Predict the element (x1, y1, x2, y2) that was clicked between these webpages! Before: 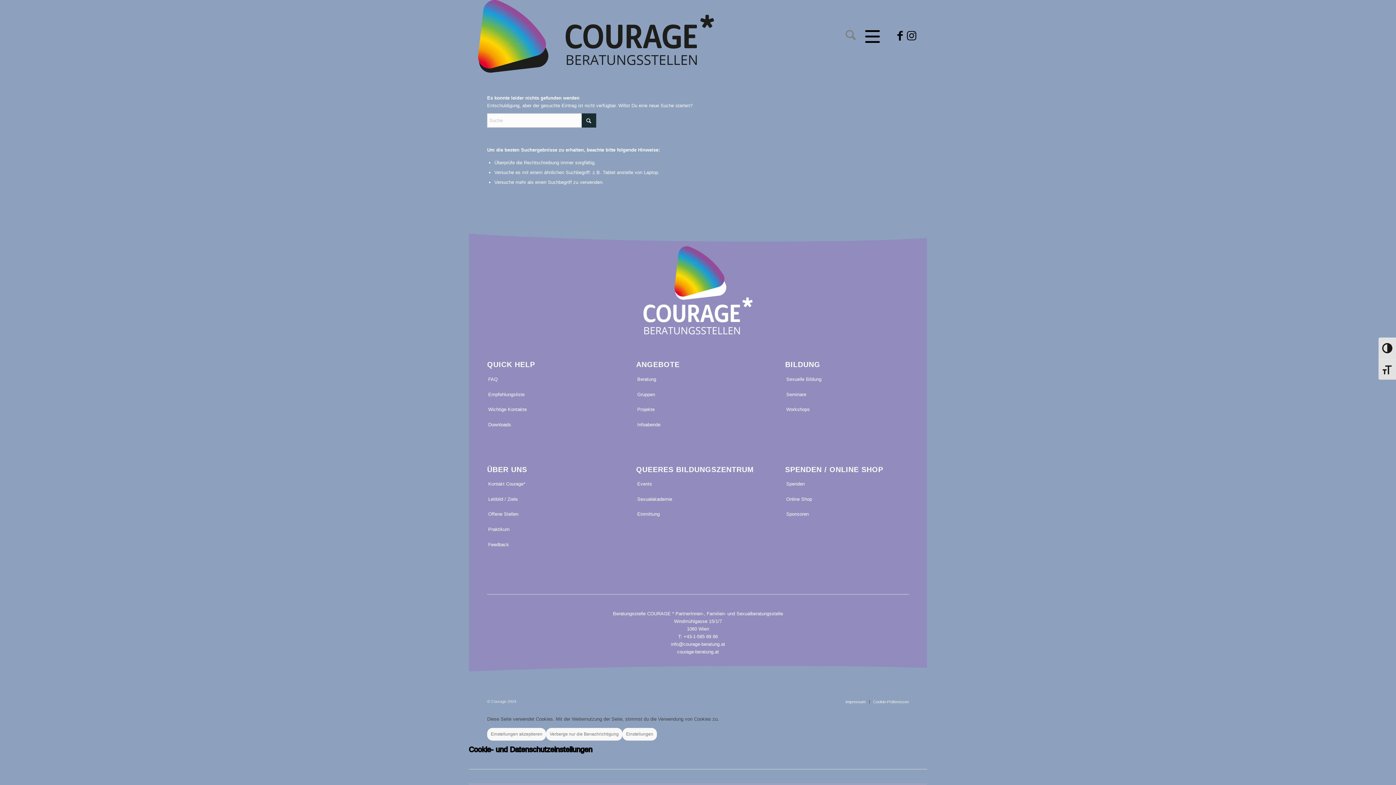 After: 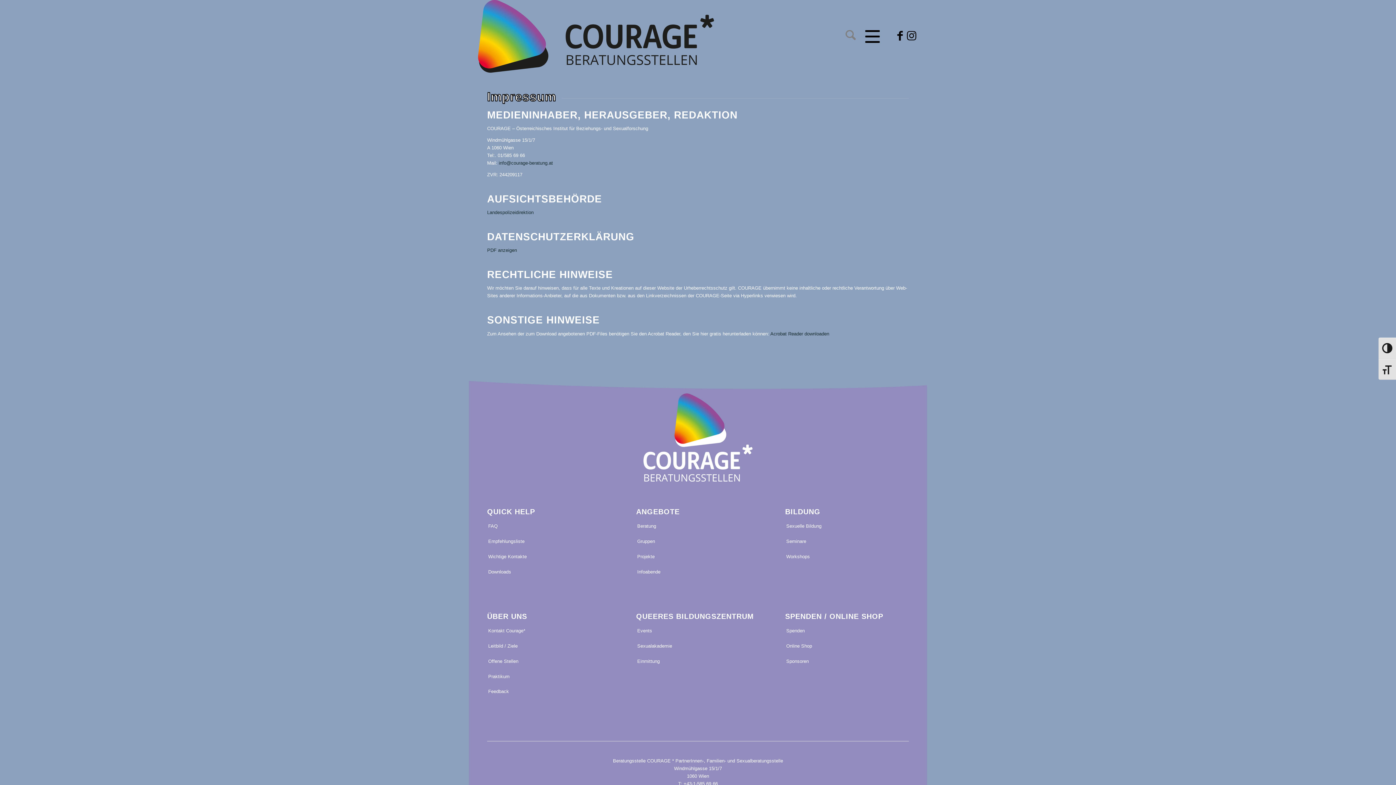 Action: bbox: (845, 700, 865, 704) label: Impressum